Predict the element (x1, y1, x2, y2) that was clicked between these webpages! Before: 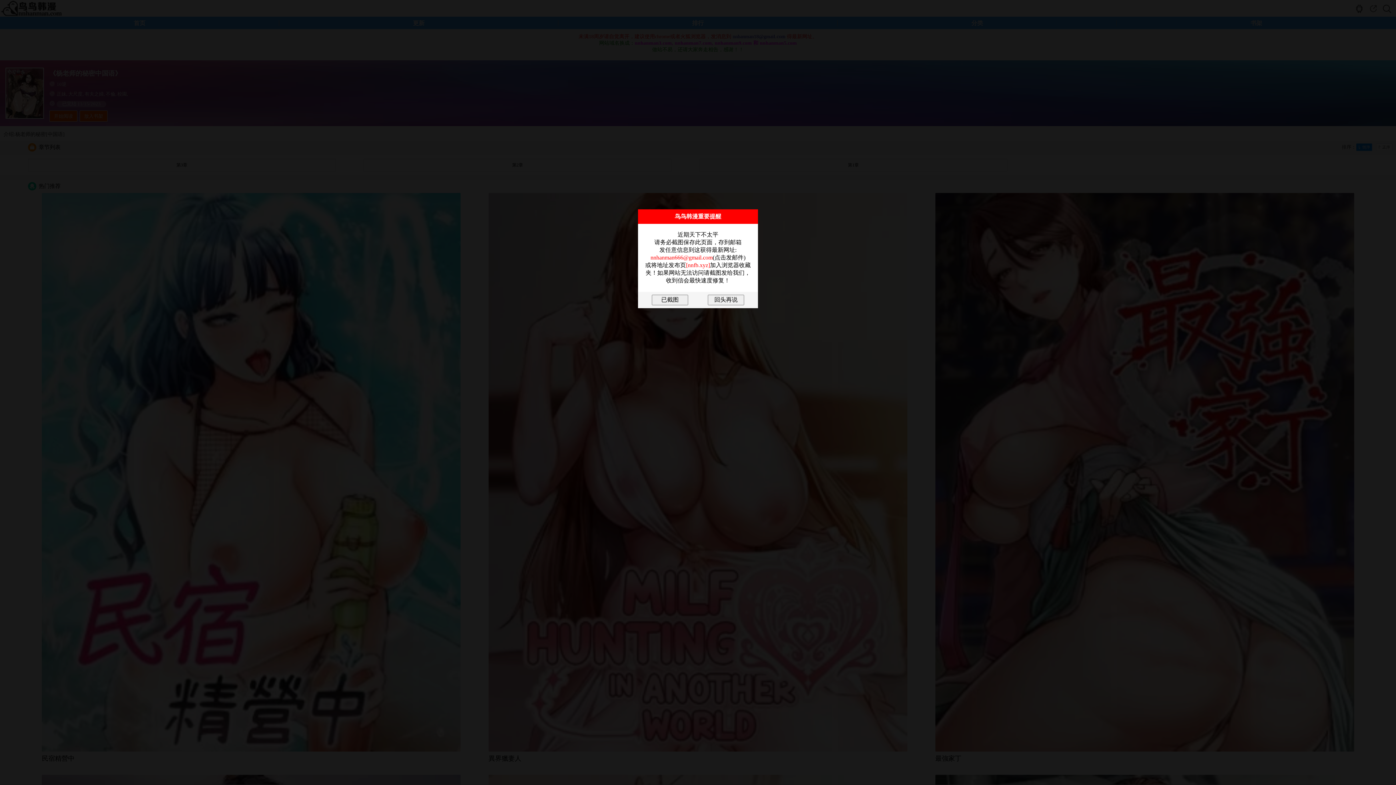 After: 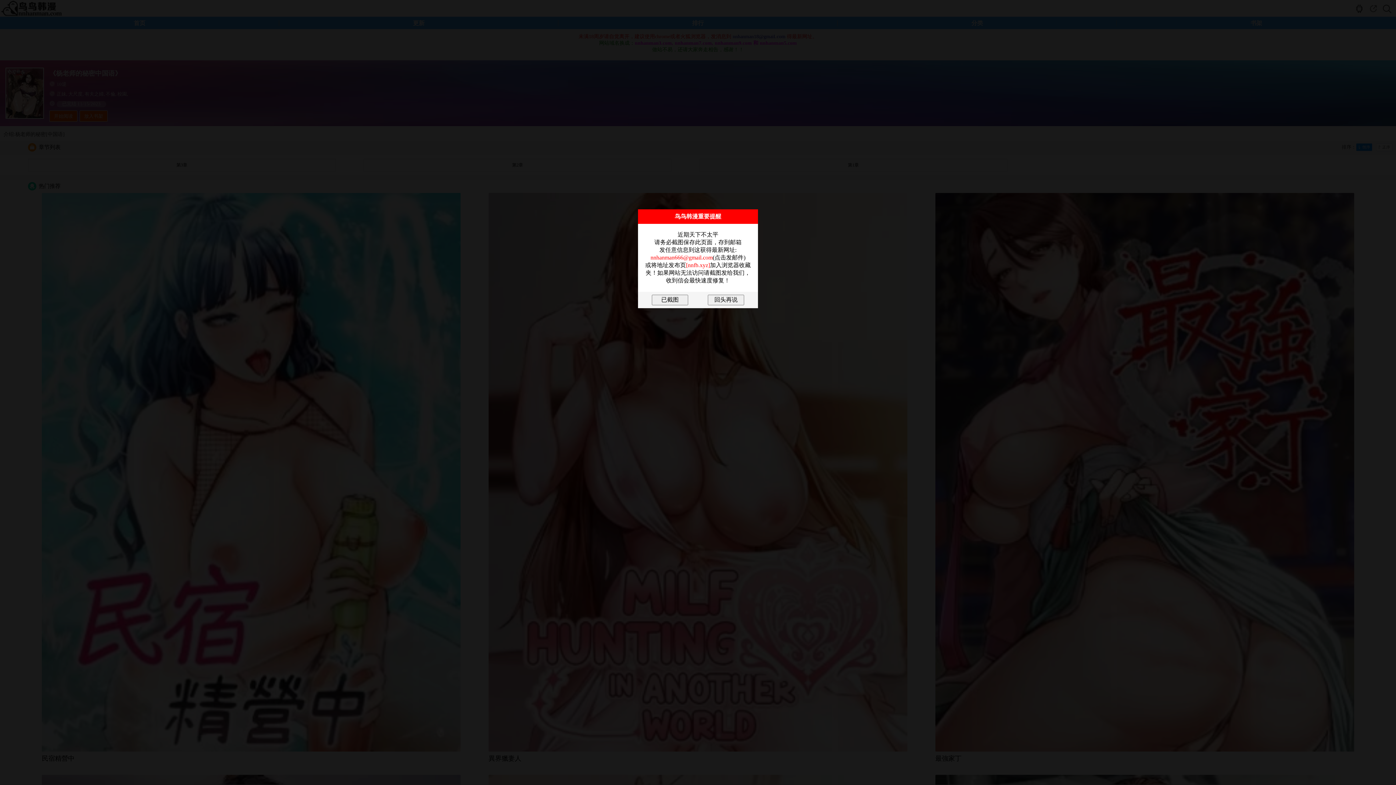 Action: label: nnhanman666@gmail.com bbox: (650, 254, 712, 260)